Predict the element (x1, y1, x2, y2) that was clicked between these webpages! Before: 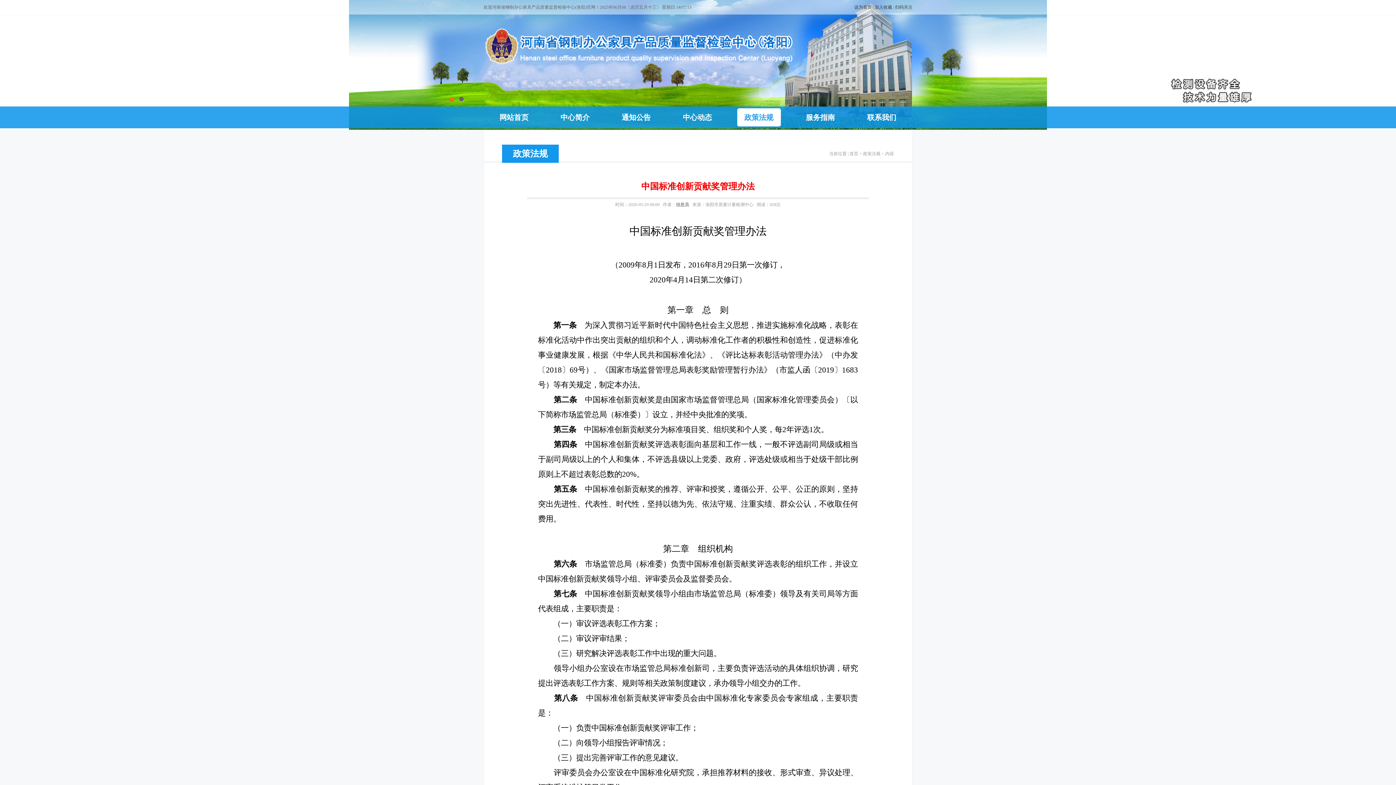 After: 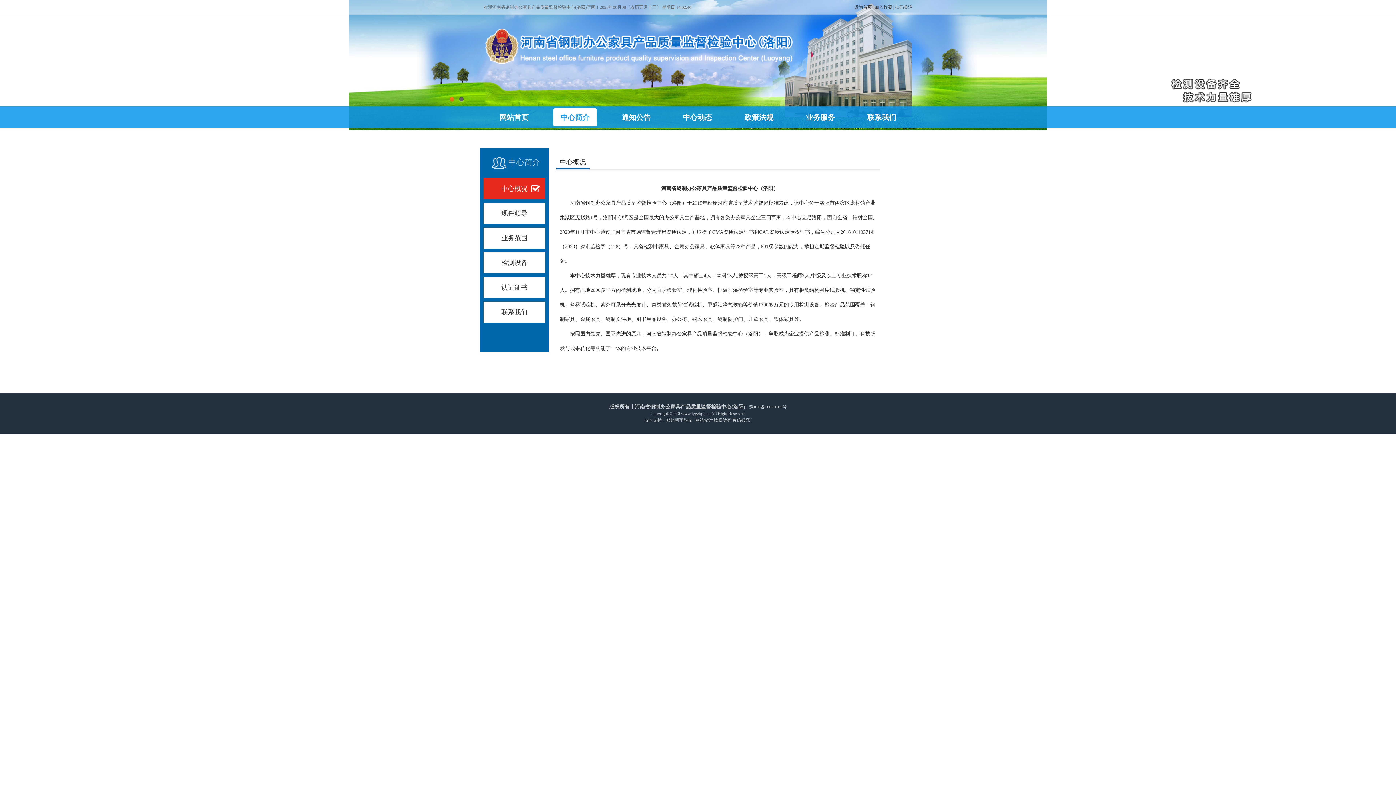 Action: bbox: (553, 108, 597, 126) label: 中心简介